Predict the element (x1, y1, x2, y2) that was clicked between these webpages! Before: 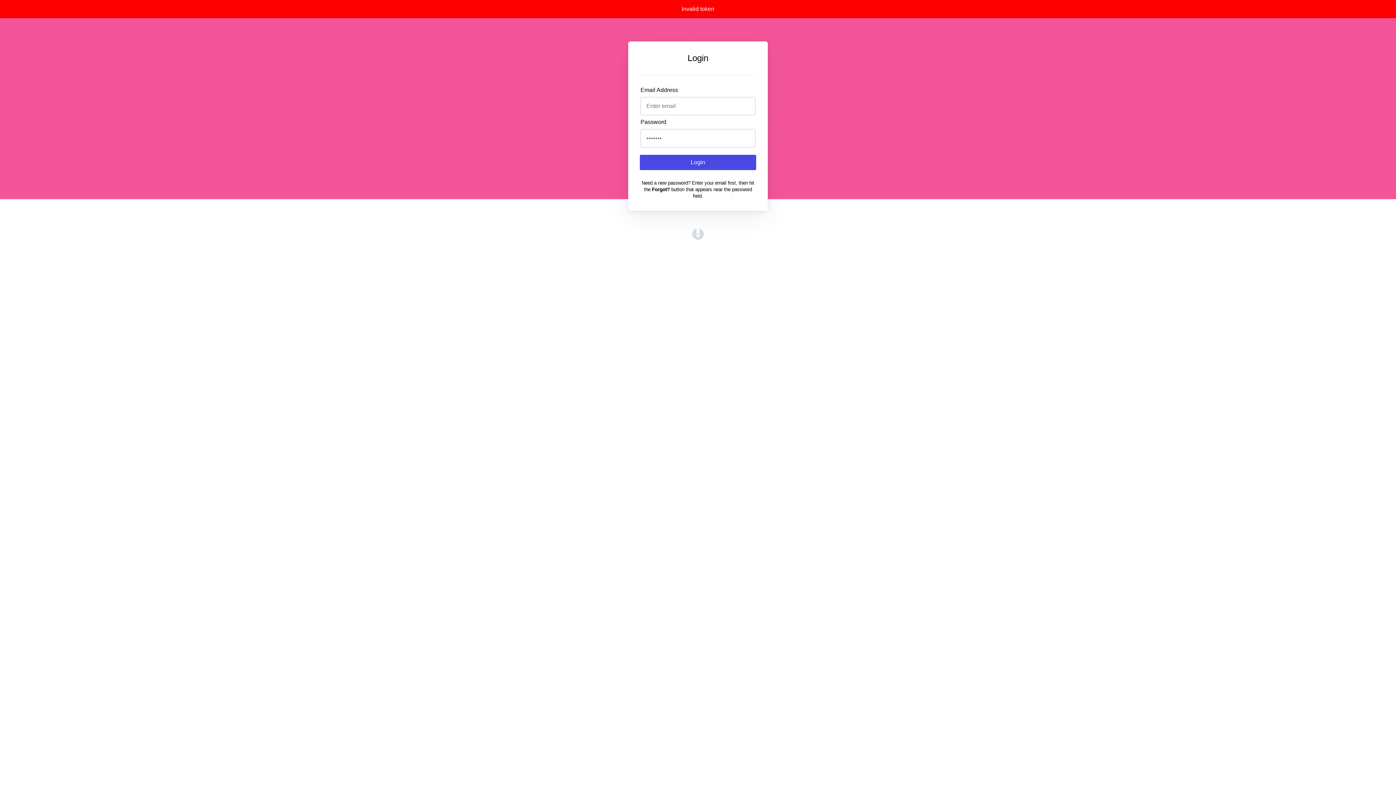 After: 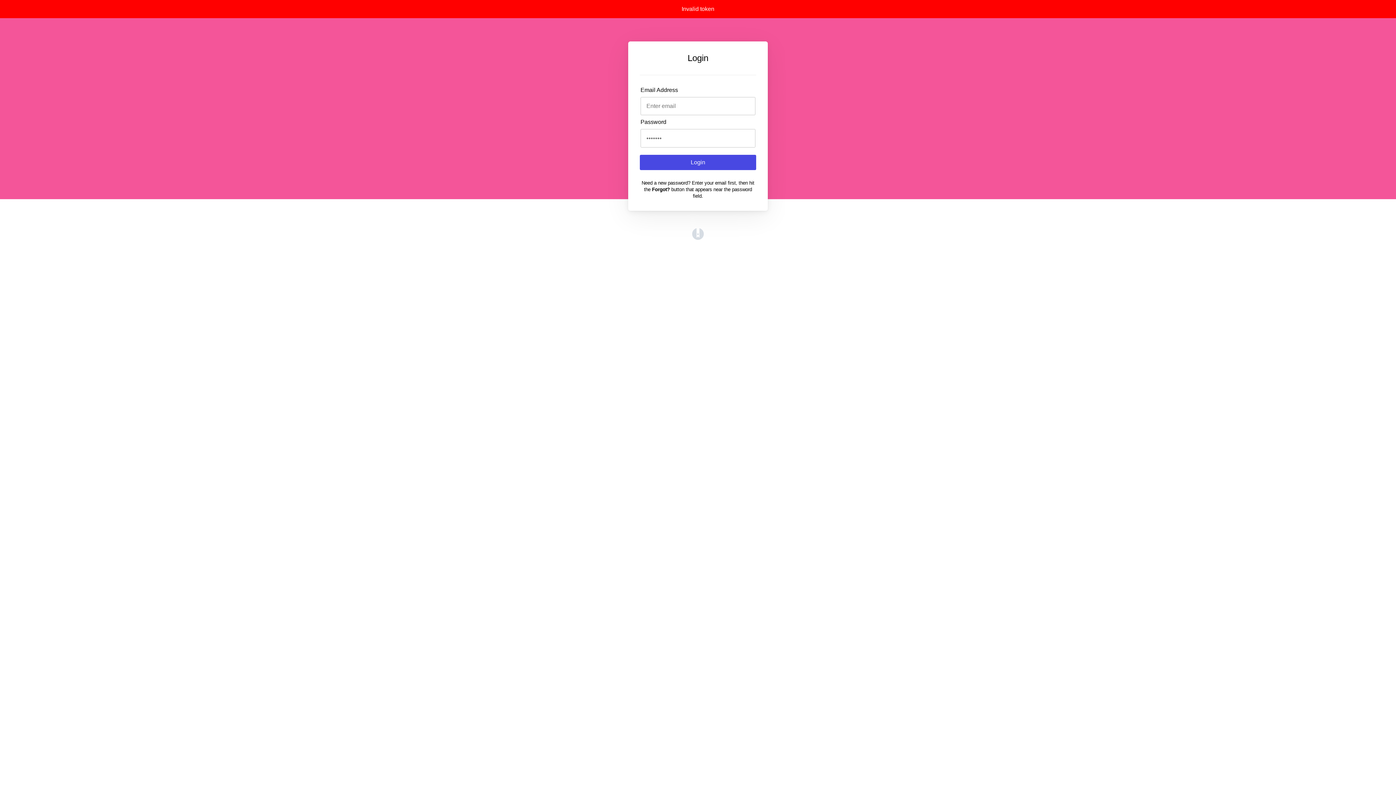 Action: bbox: (692, 234, 704, 241) label: (opens in a new tab)